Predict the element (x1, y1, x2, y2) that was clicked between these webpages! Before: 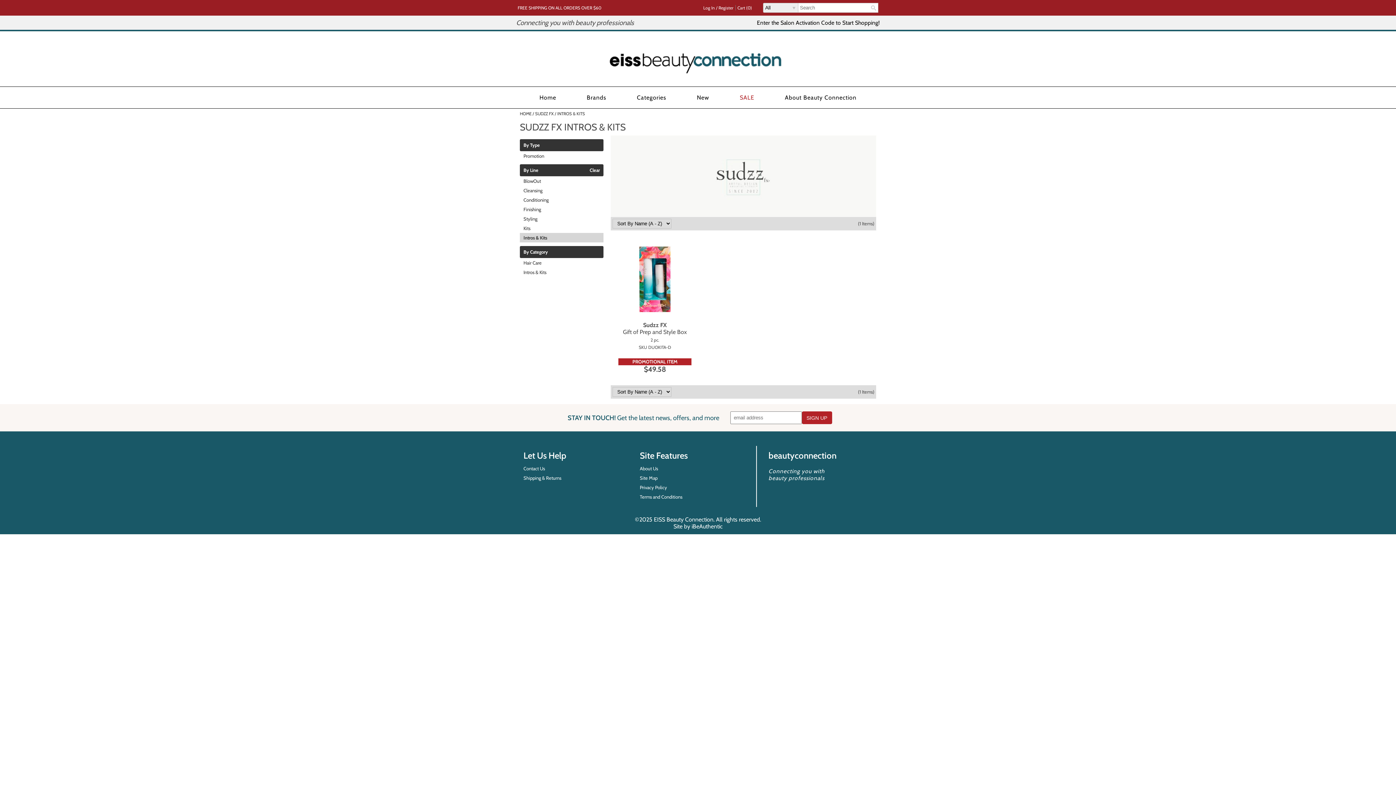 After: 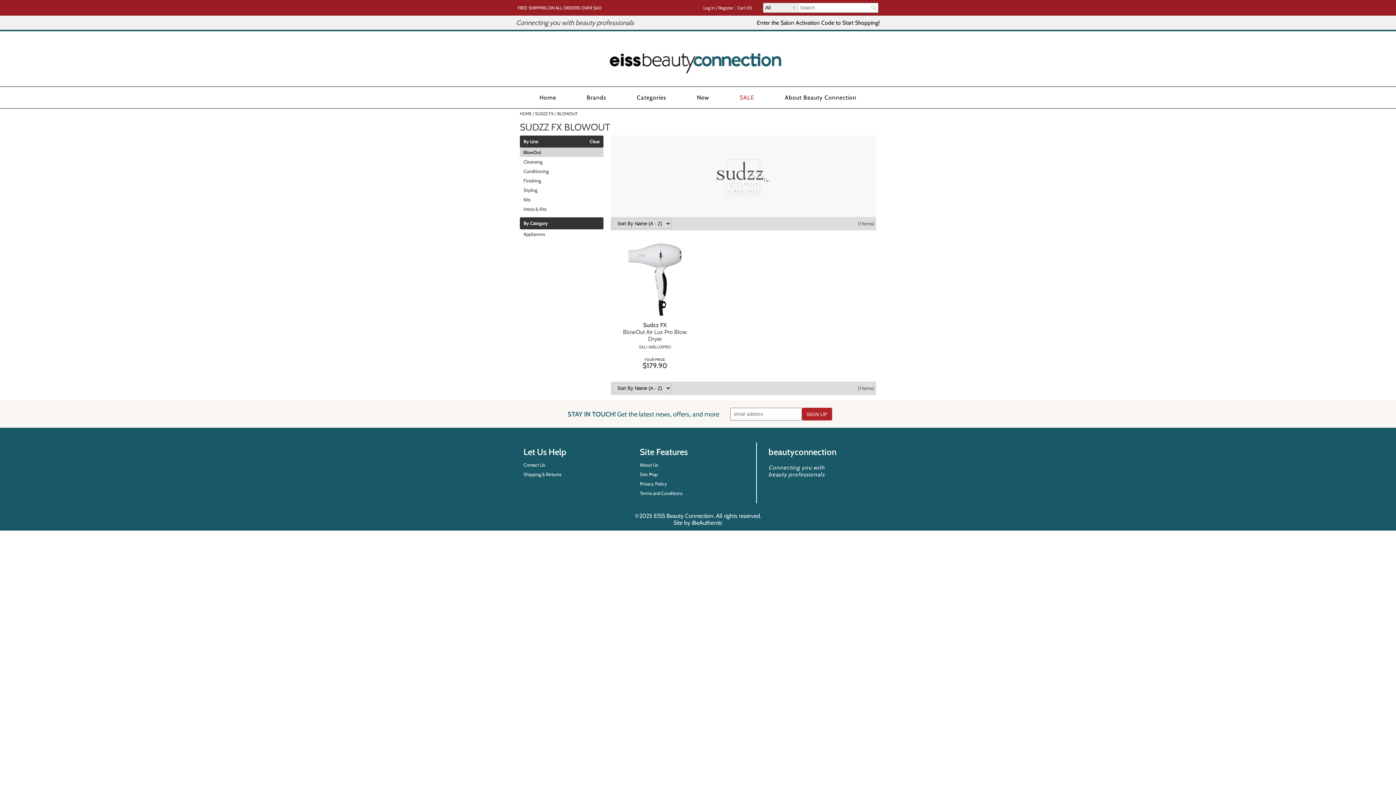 Action: bbox: (520, 176, 603, 185) label: BlowOut